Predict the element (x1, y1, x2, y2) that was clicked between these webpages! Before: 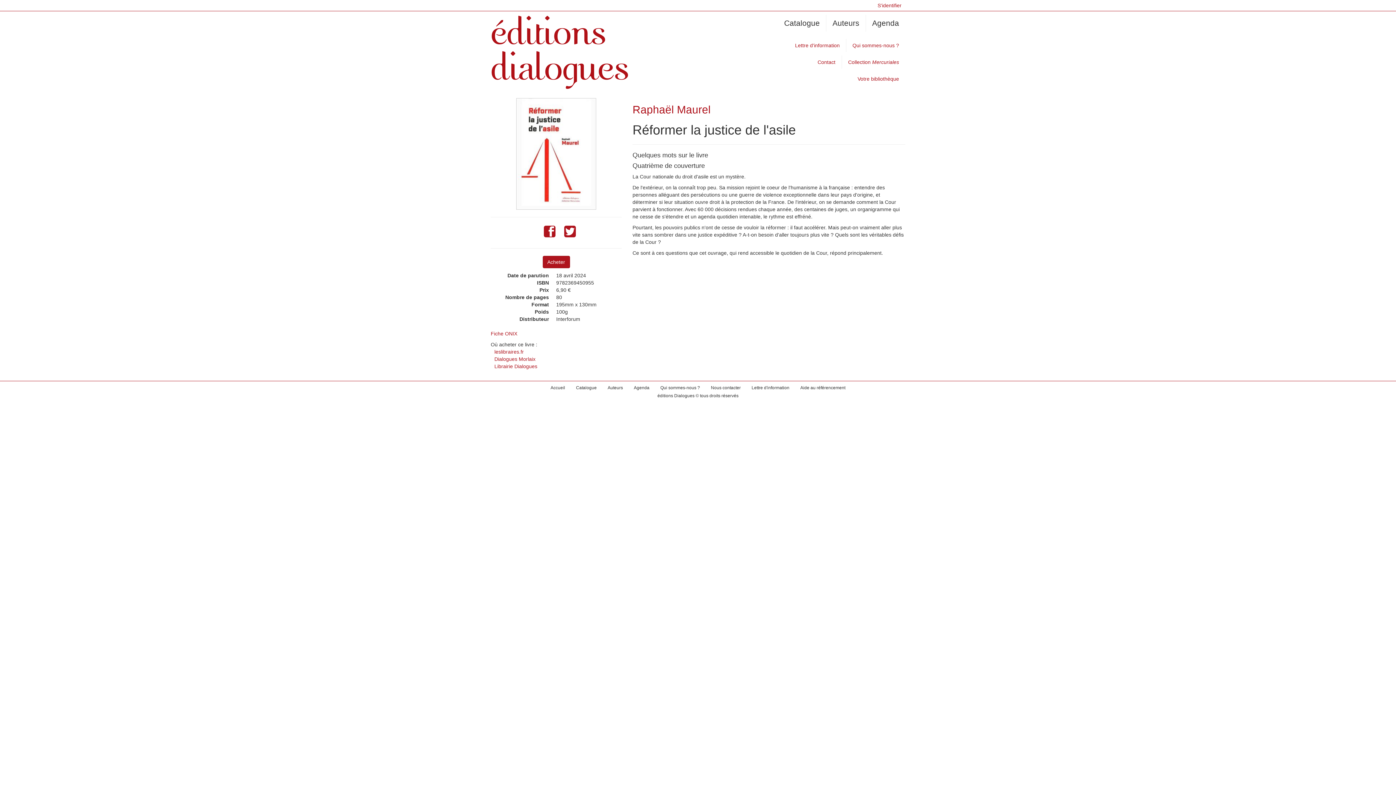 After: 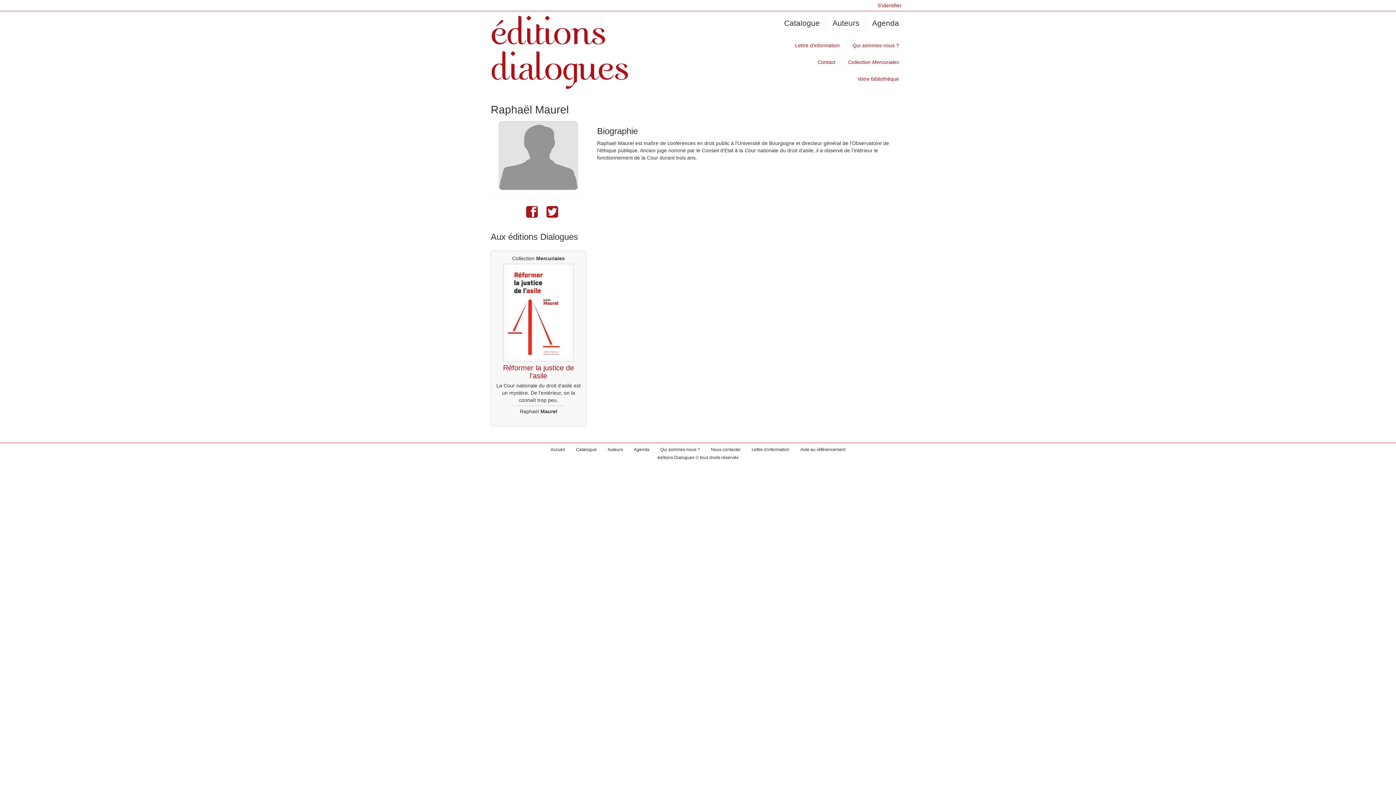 Action: label: Raphaël Maurel bbox: (632, 103, 710, 115)